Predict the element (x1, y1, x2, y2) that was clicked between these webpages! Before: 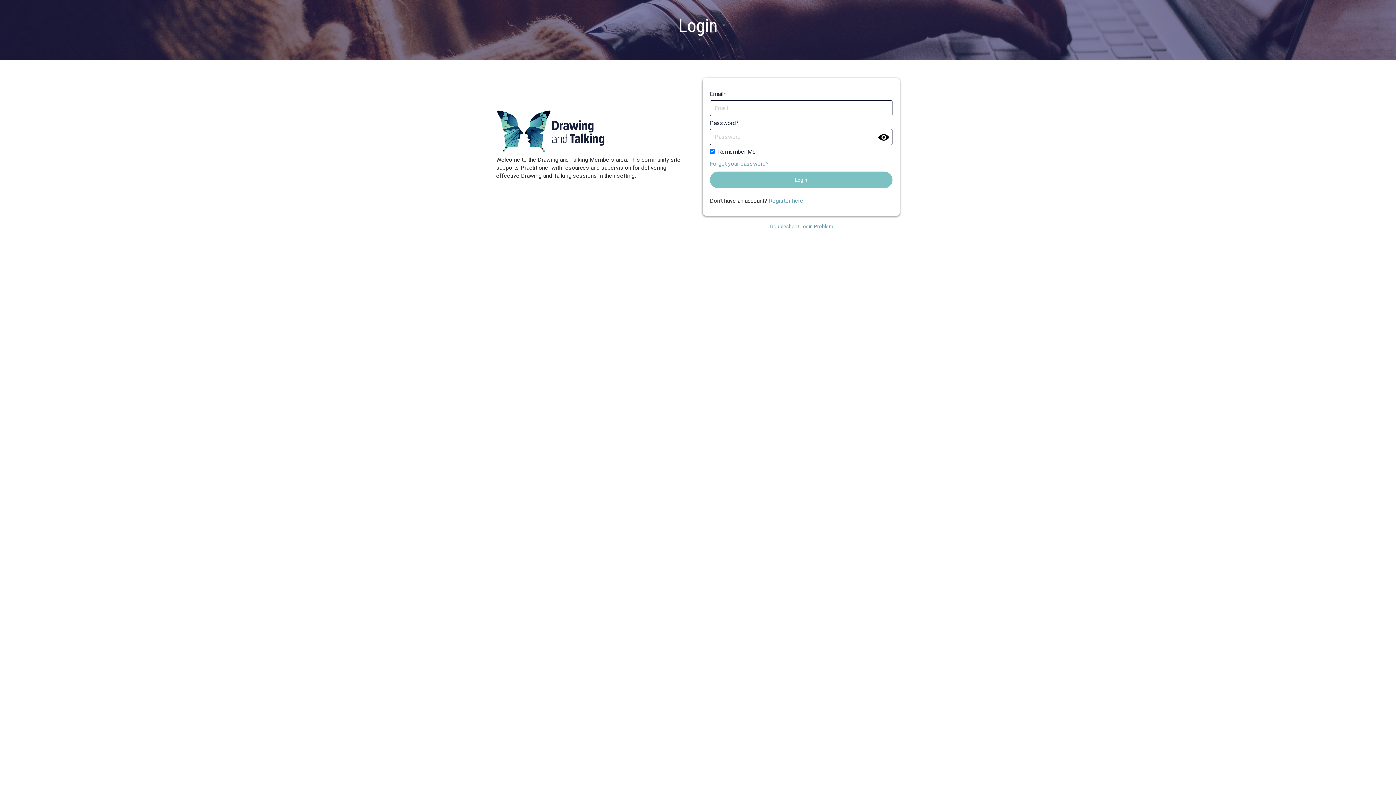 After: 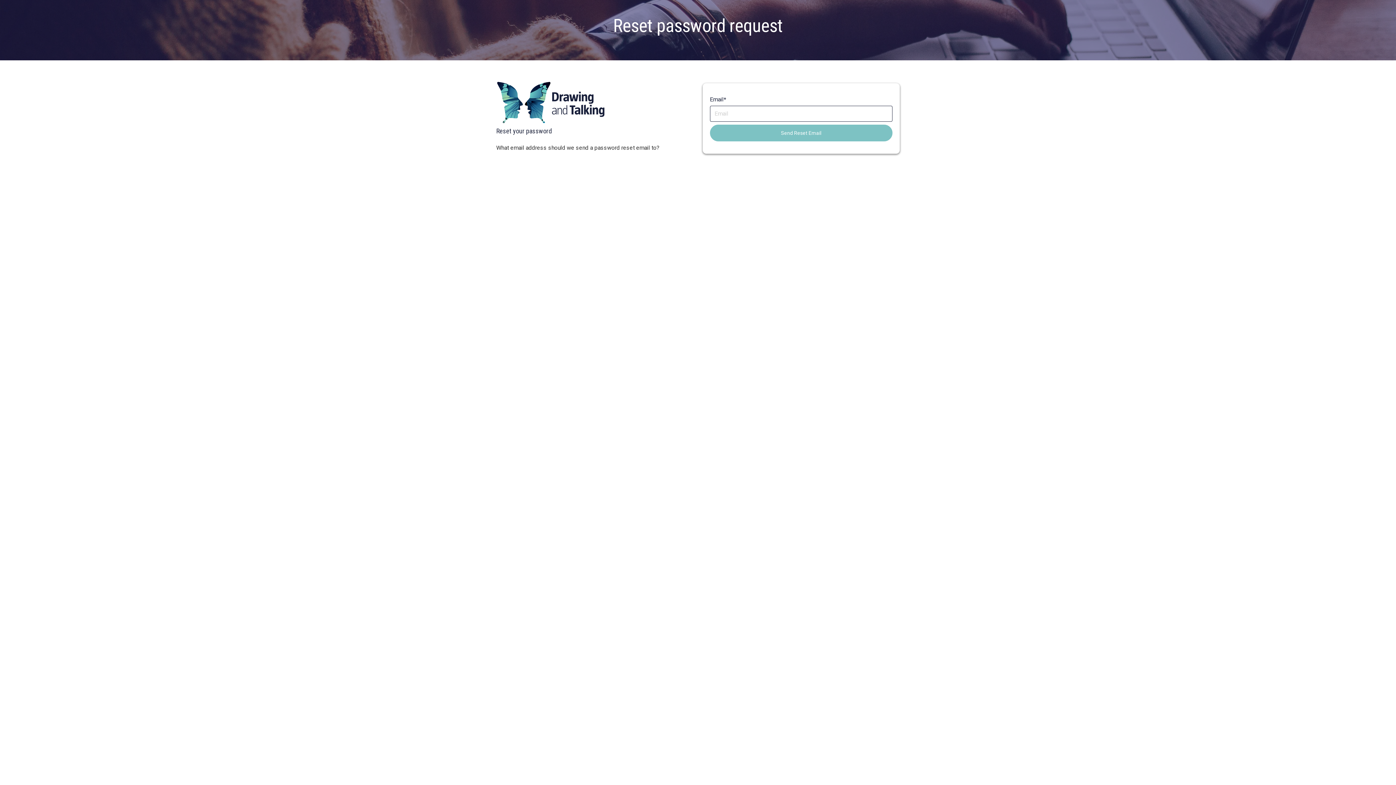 Action: label: Forgot your password? bbox: (710, 160, 892, 168)